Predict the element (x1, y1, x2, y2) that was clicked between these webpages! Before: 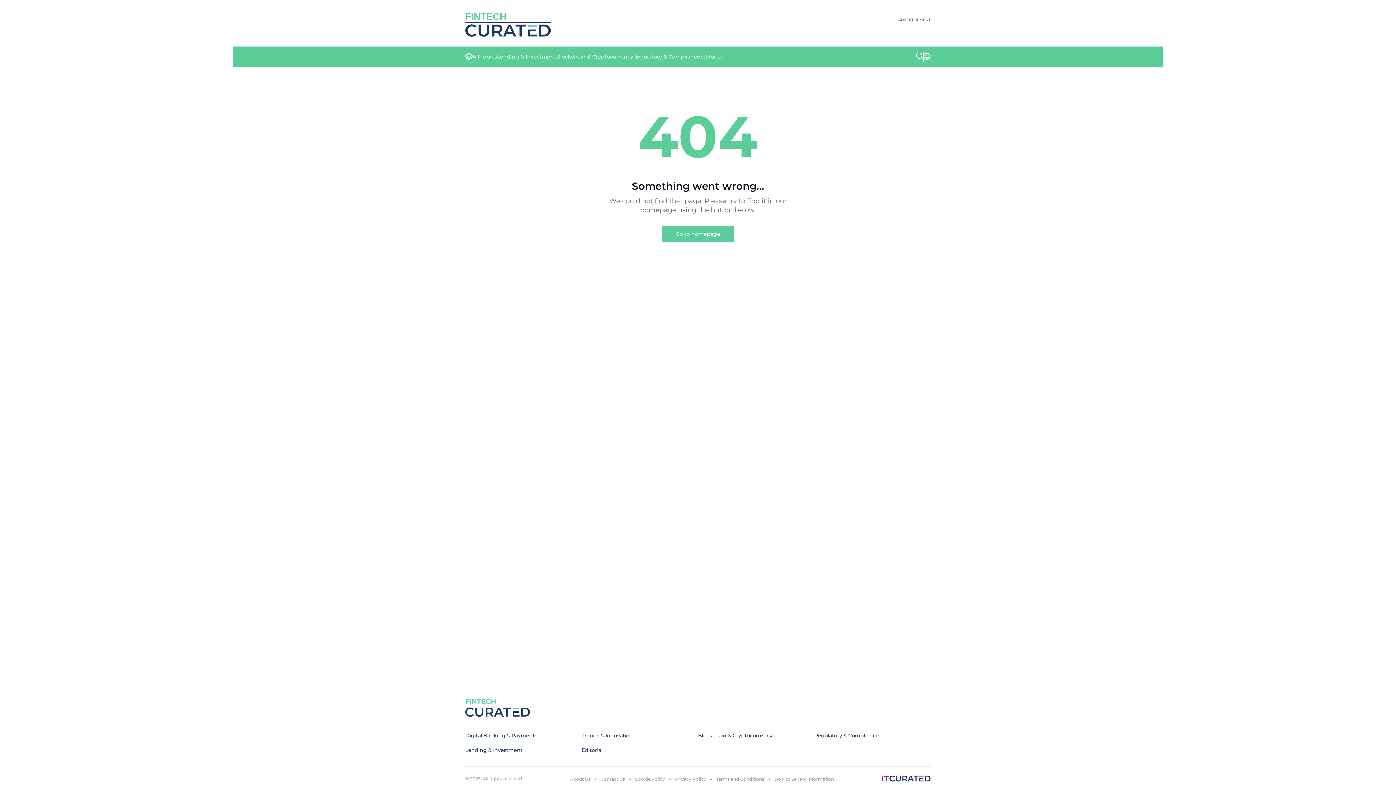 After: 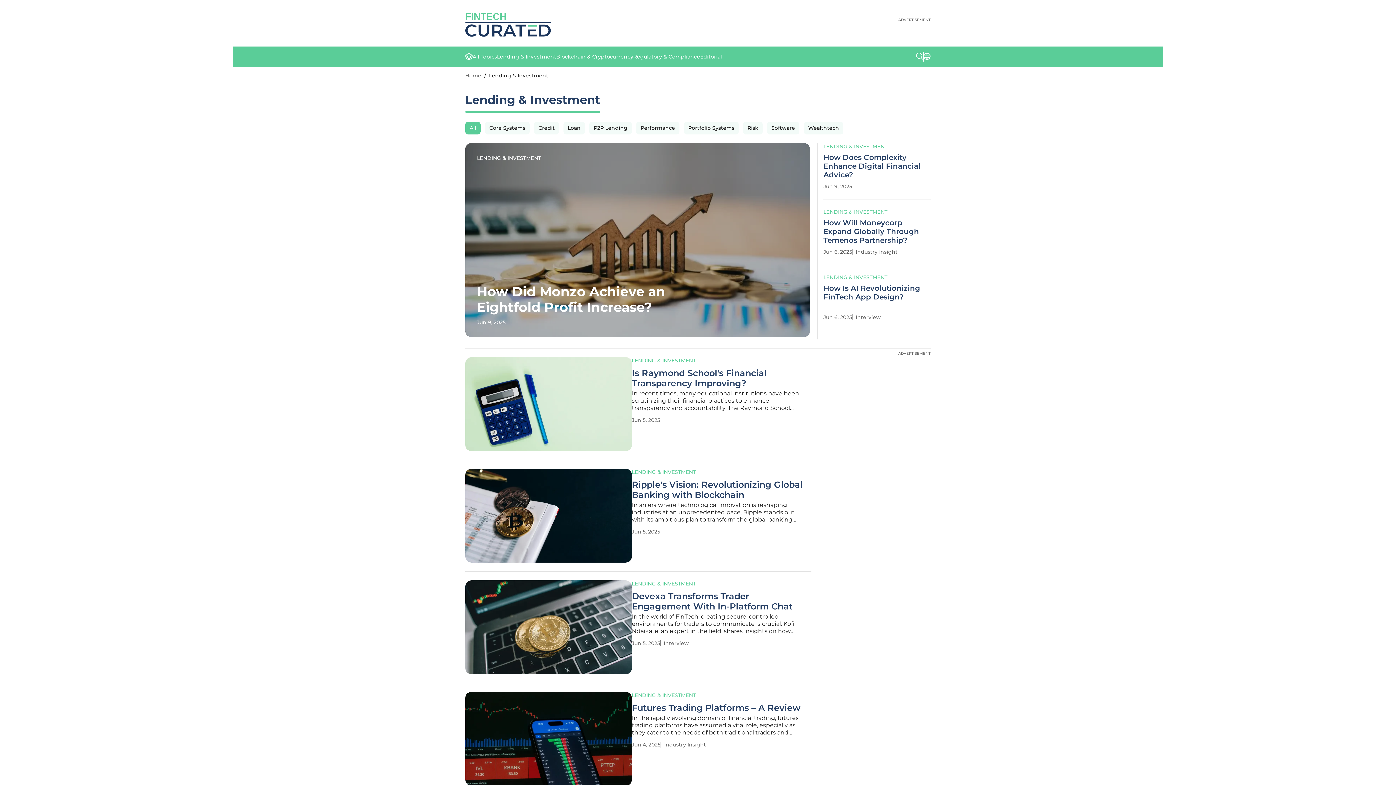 Action: bbox: (465, 747, 522, 753) label: Lending & Investment